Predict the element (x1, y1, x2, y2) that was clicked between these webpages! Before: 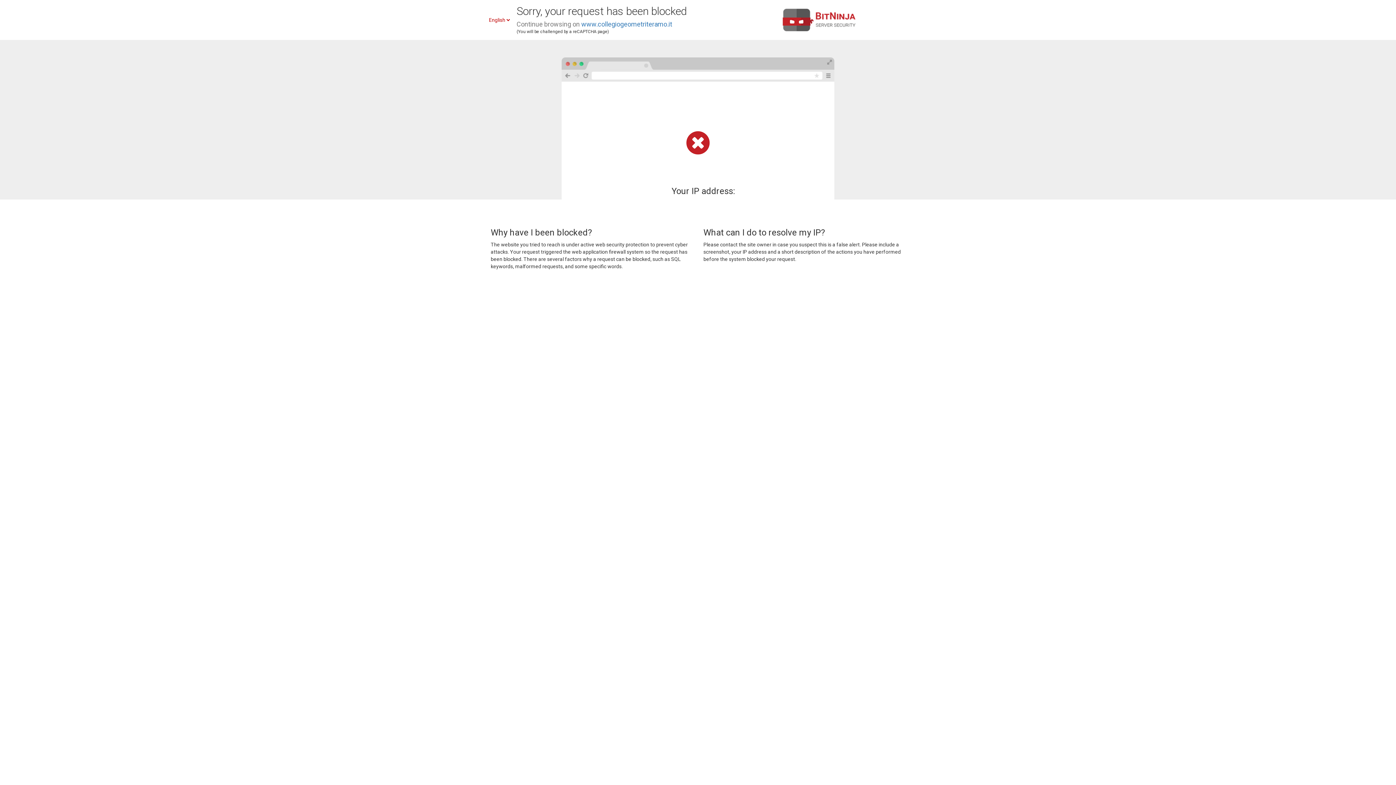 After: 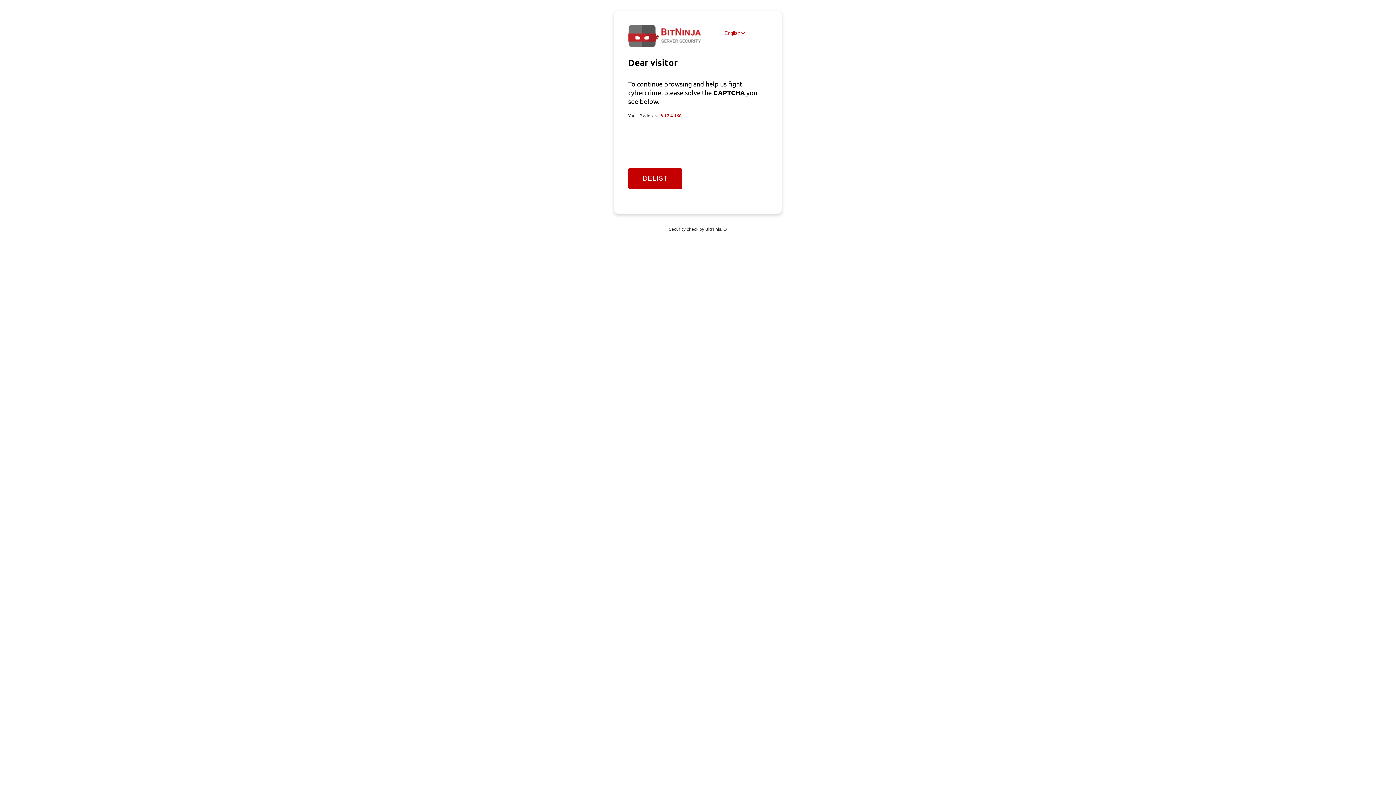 Action: label: www.collegiogeometriteramo.it bbox: (581, 20, 672, 28)